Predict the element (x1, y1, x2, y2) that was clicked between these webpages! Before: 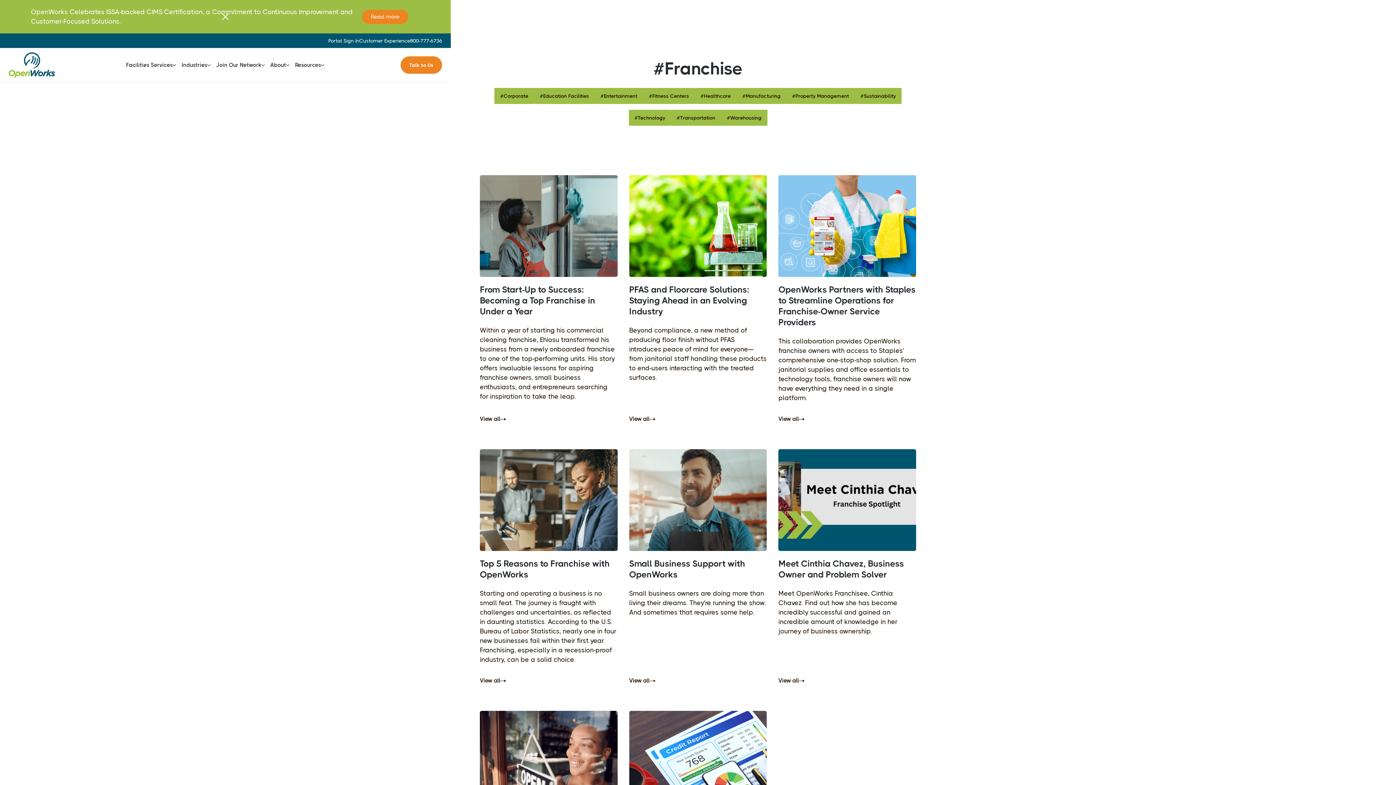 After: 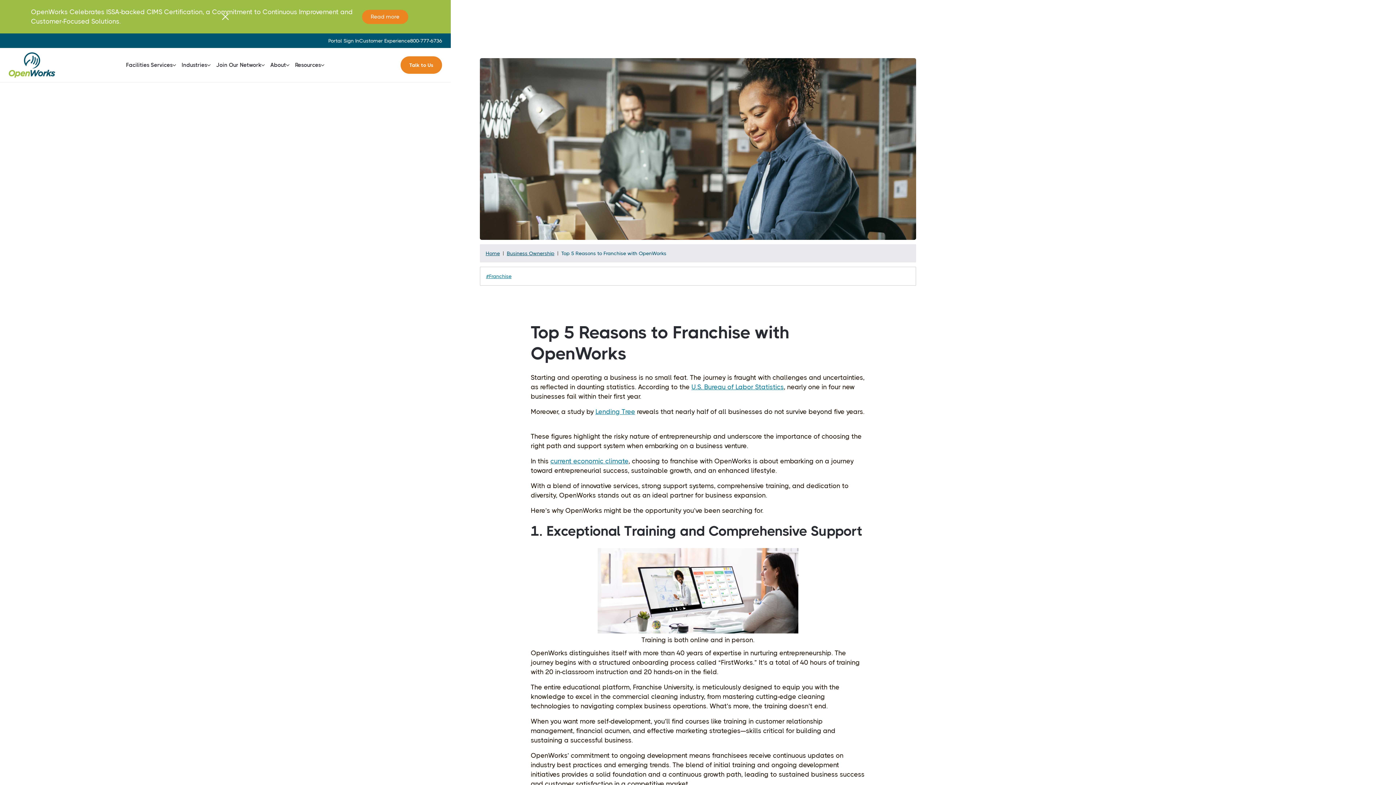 Action: bbox: (480, 551, 617, 584) label: Top 5 Reasons to Franchise with OpenWorks